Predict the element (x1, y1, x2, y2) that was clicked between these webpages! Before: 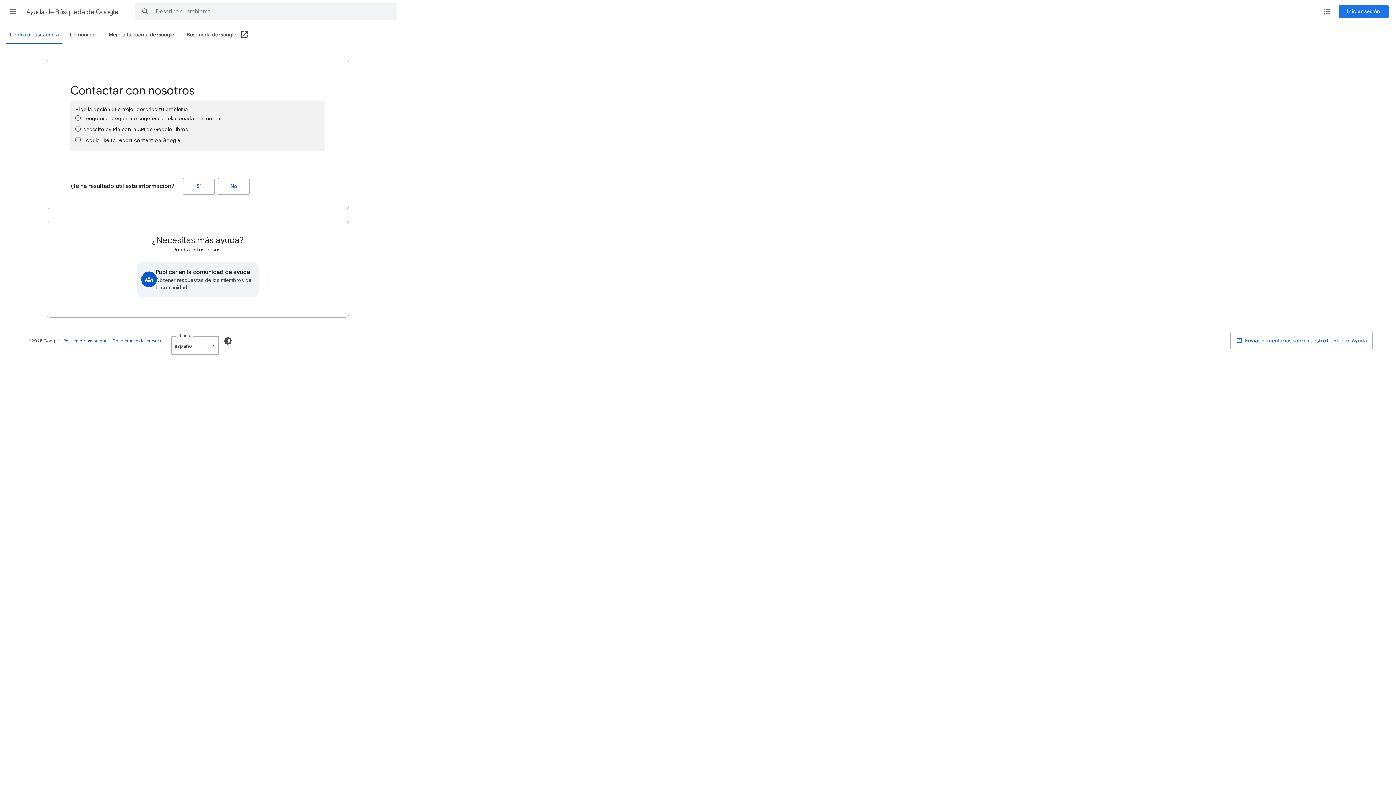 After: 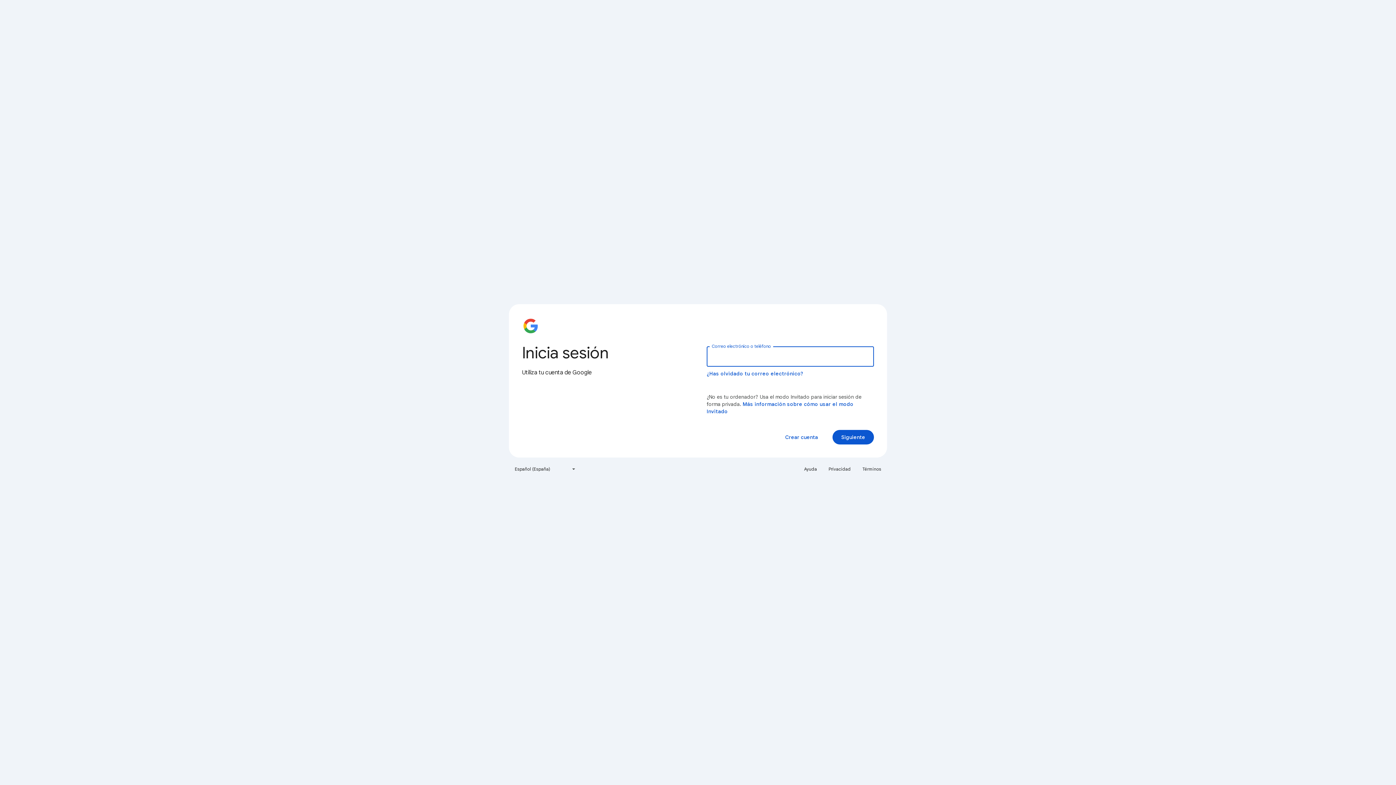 Action: label: Iniciar sesión bbox: (1338, 5, 1389, 18)